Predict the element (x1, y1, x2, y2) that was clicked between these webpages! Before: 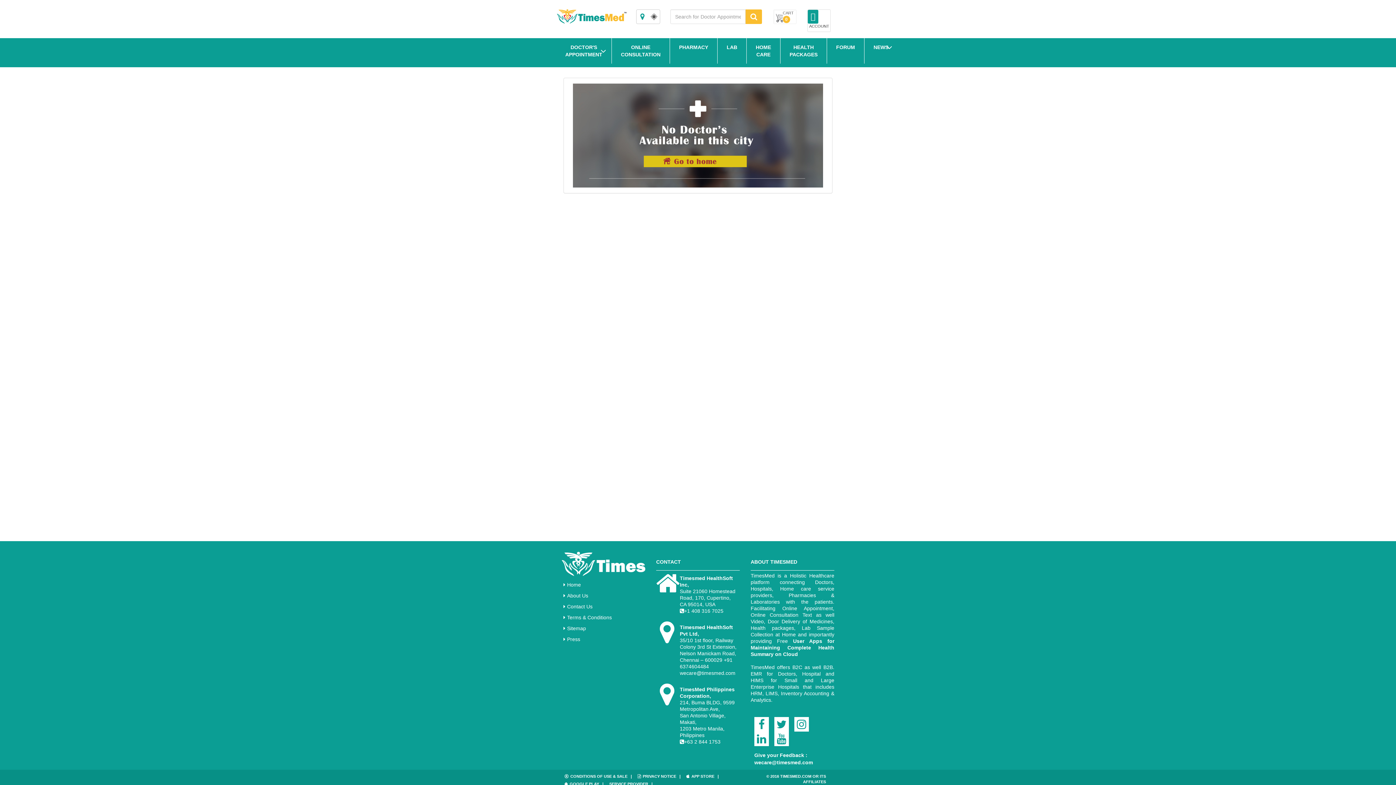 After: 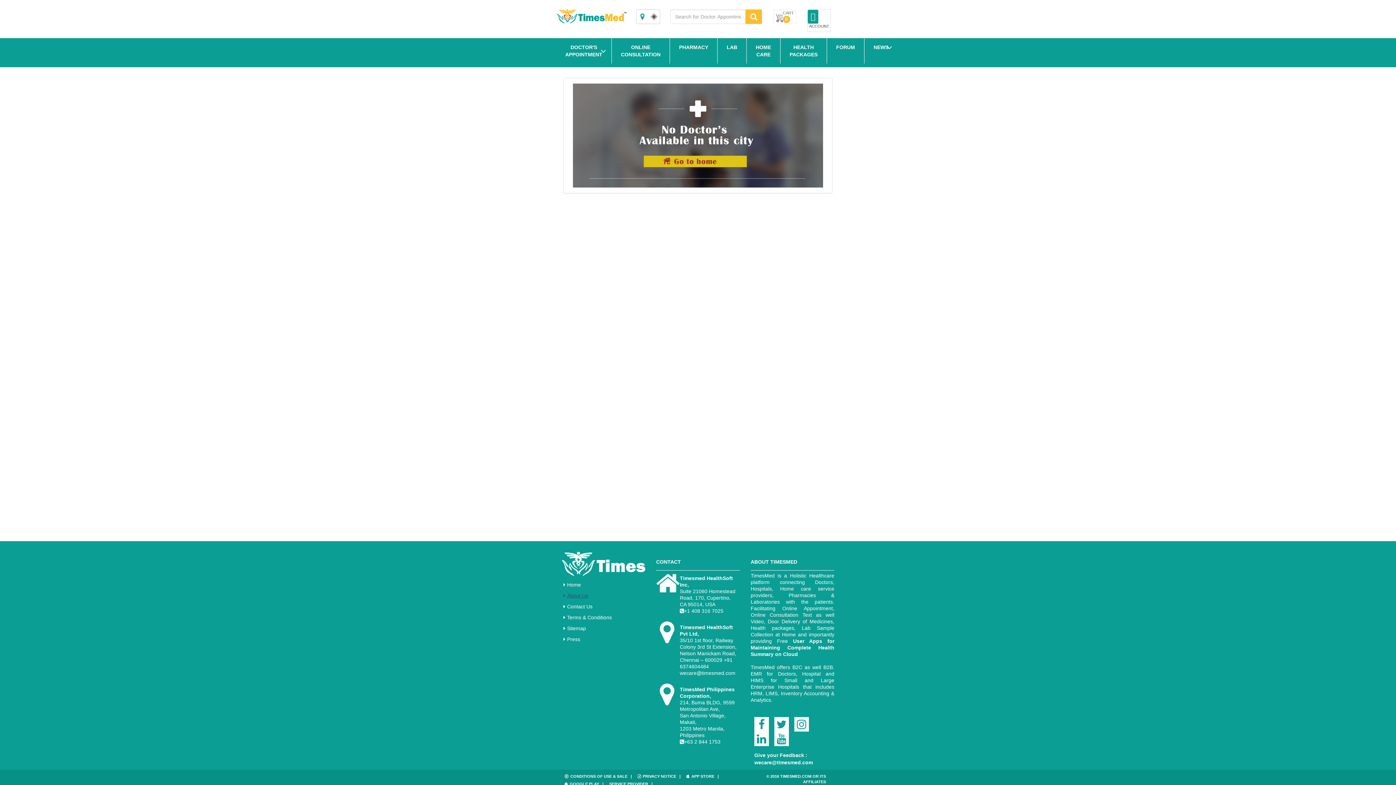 Action: label: About Us bbox: (561, 590, 613, 601)